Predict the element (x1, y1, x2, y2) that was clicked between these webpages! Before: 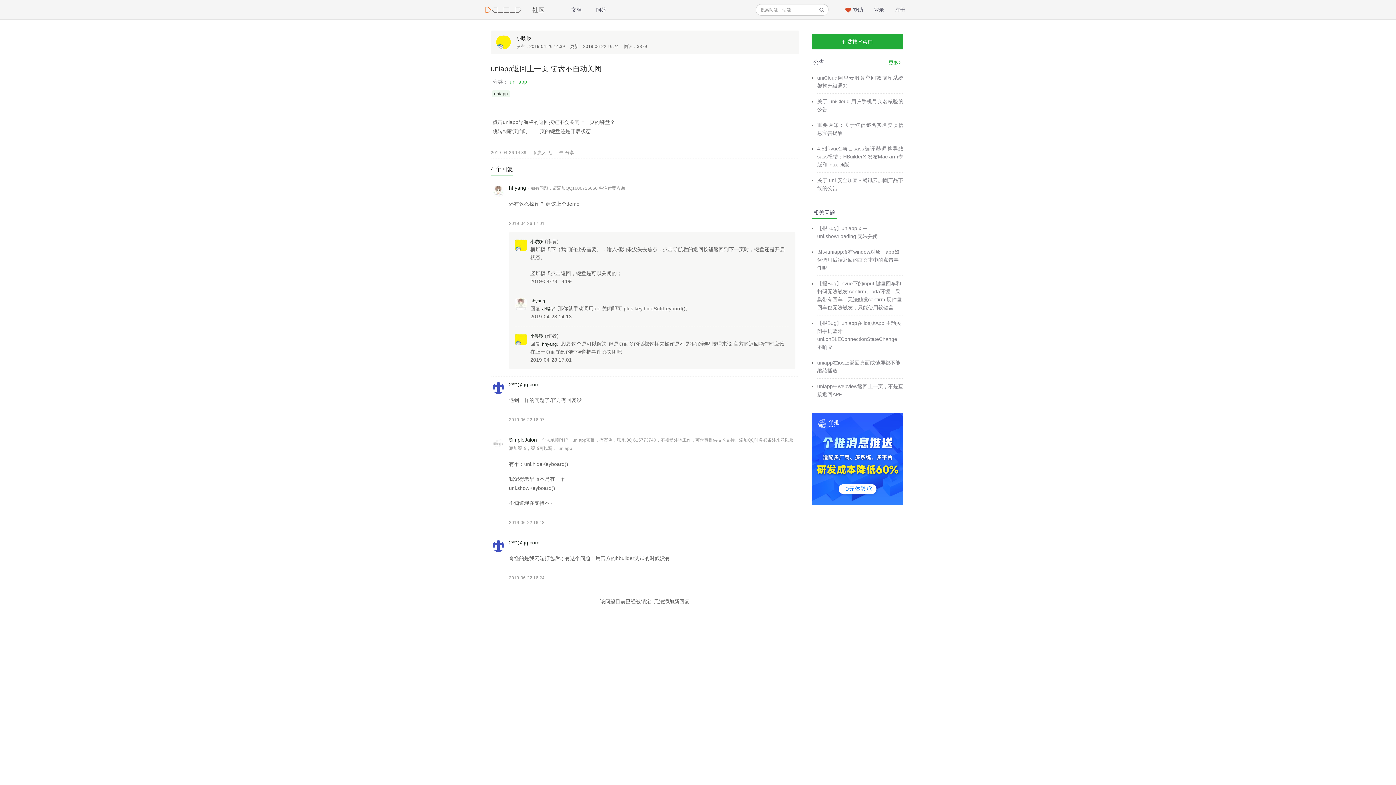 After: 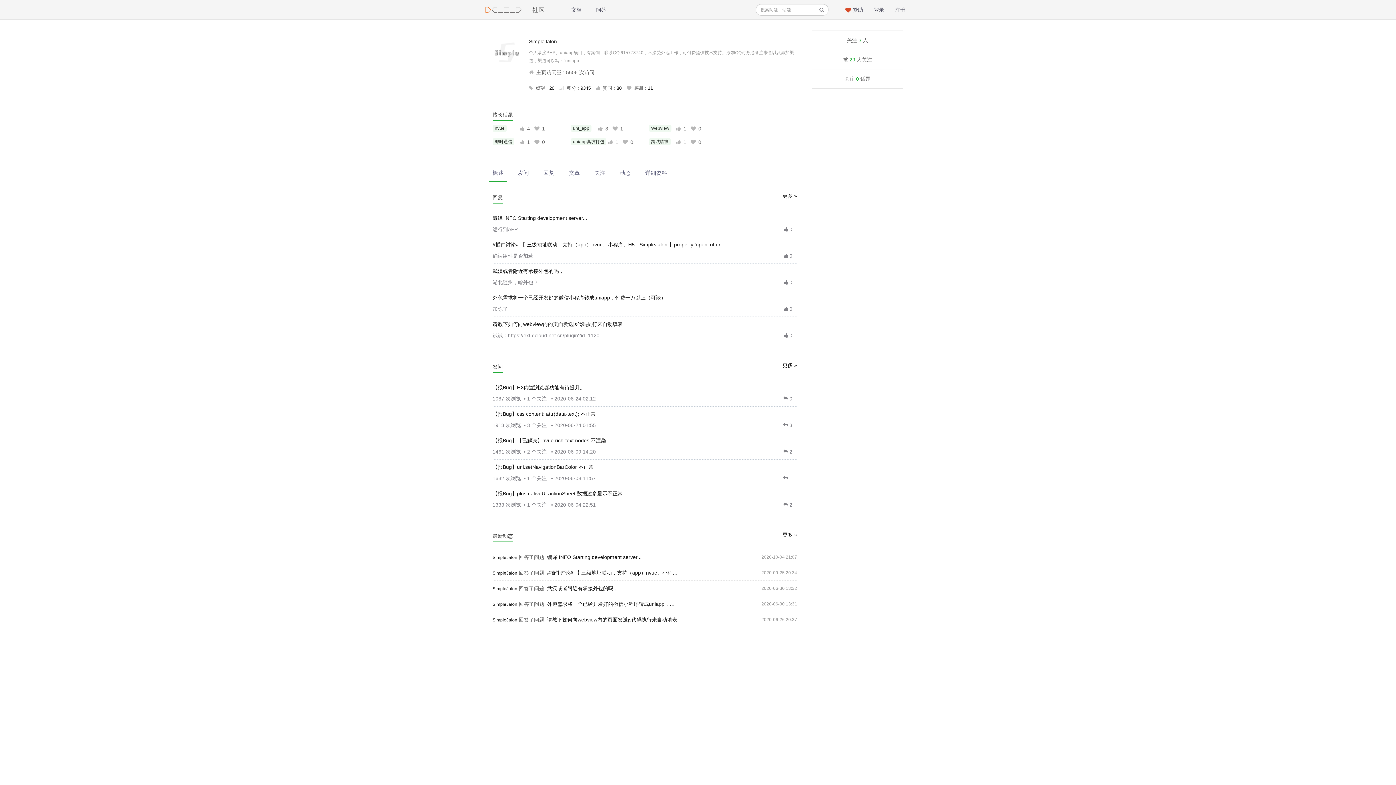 Action: bbox: (509, 437, 537, 442) label: SimpleJalon